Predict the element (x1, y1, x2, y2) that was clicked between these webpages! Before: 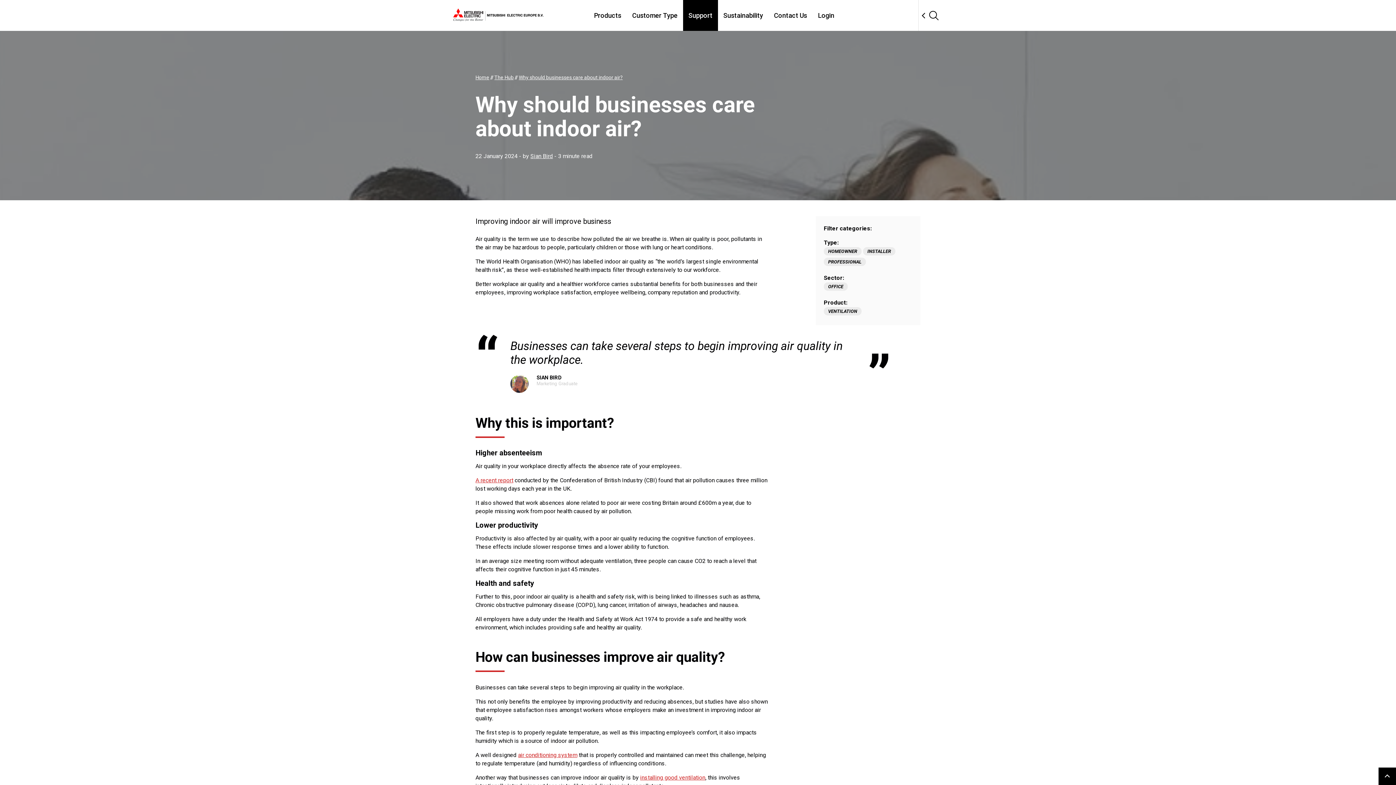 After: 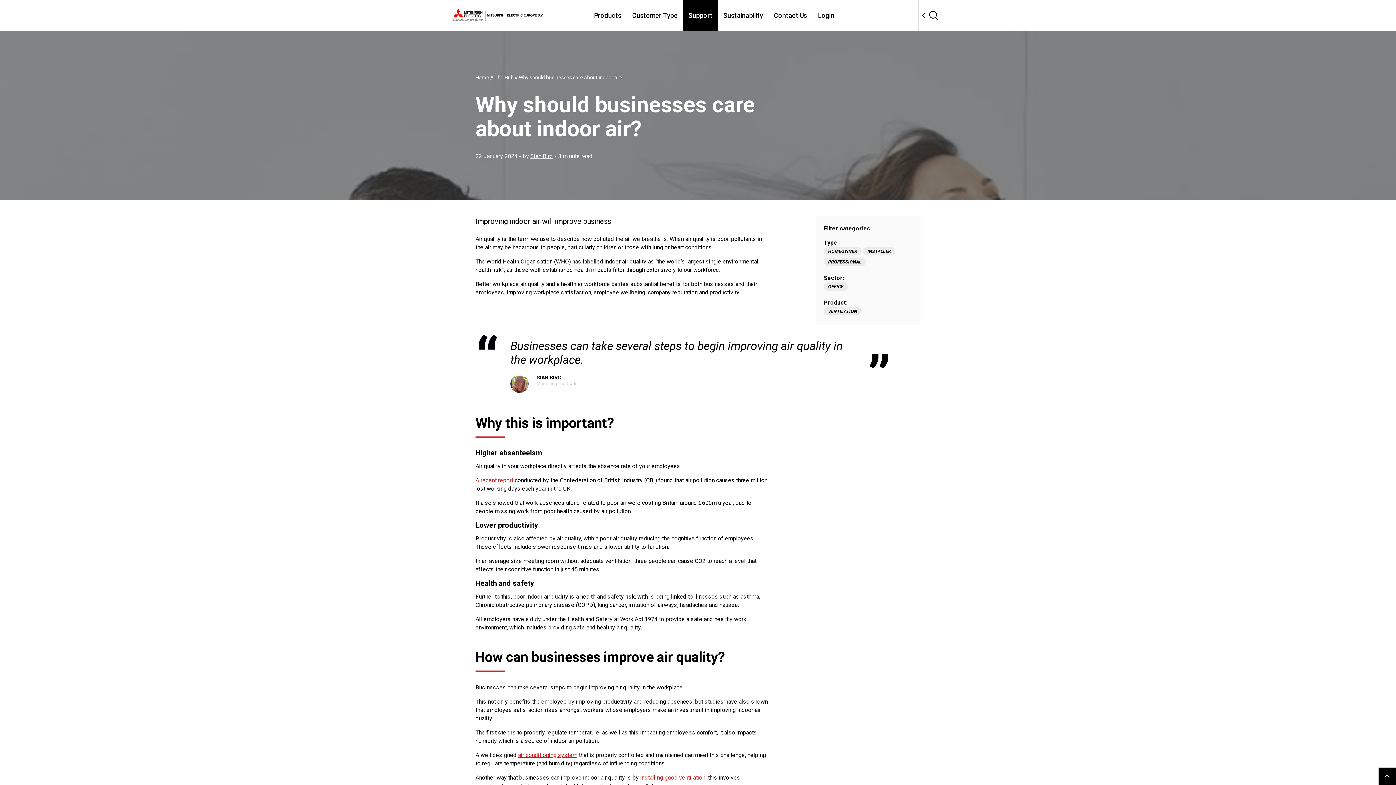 Action: bbox: (475, 477, 513, 484) label: A recent report